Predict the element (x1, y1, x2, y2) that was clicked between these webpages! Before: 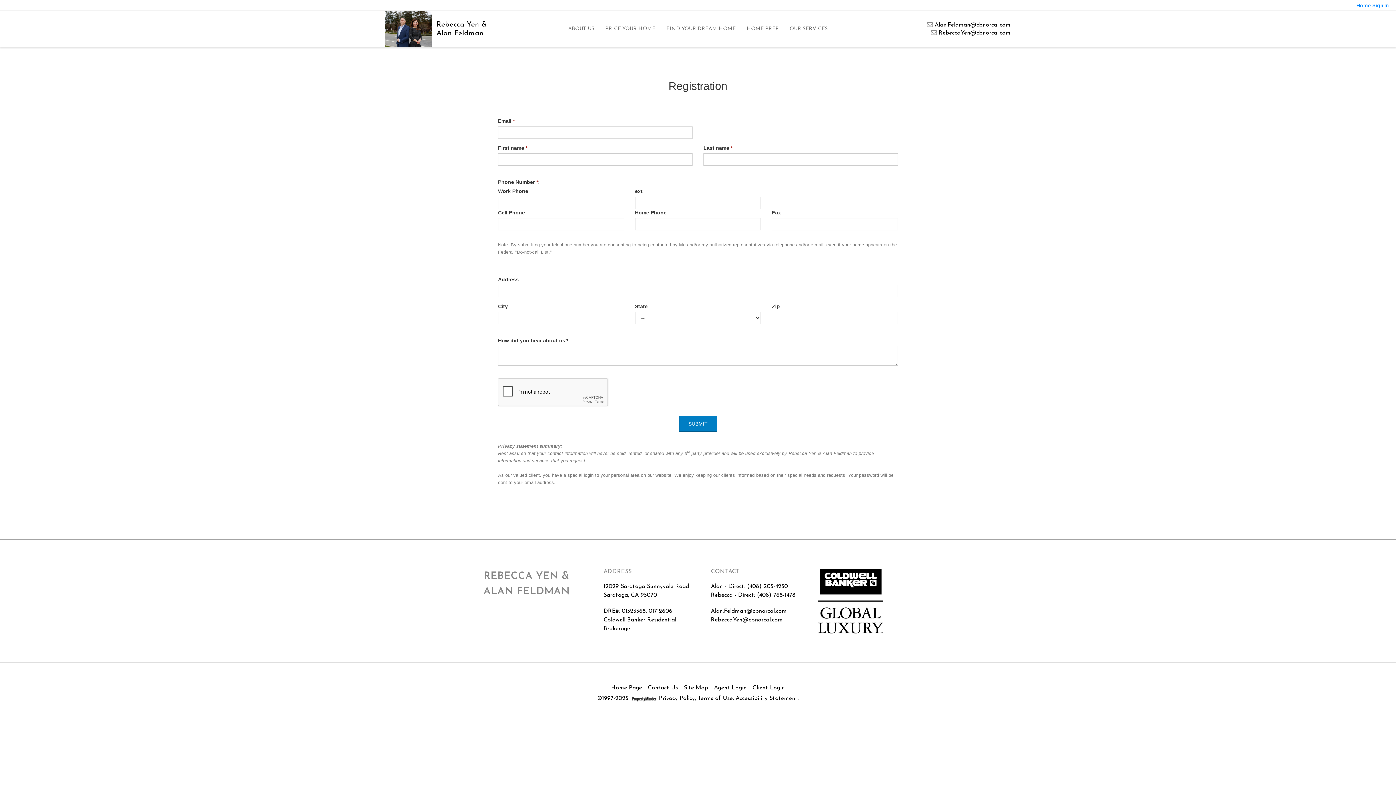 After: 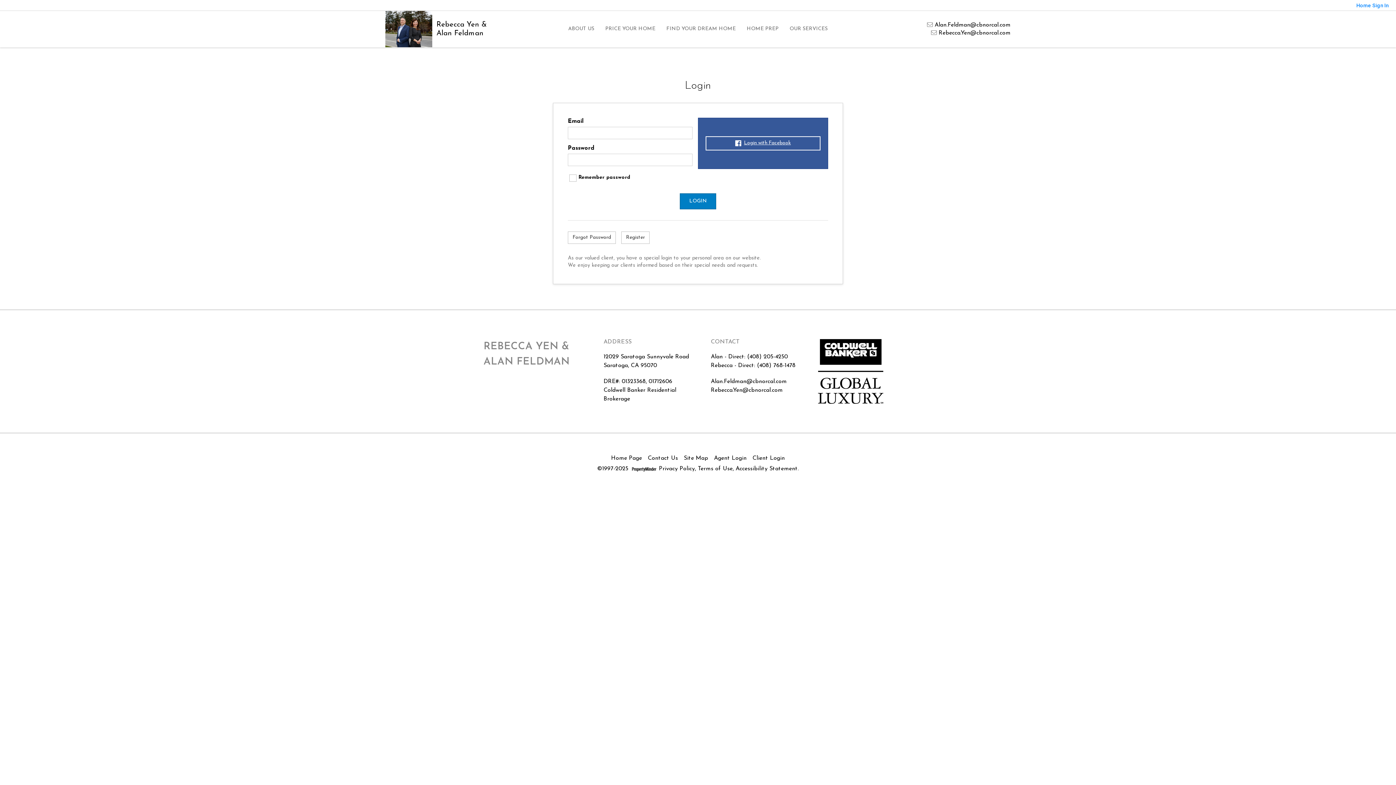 Action: bbox: (752, 685, 785, 692) label: Client Login